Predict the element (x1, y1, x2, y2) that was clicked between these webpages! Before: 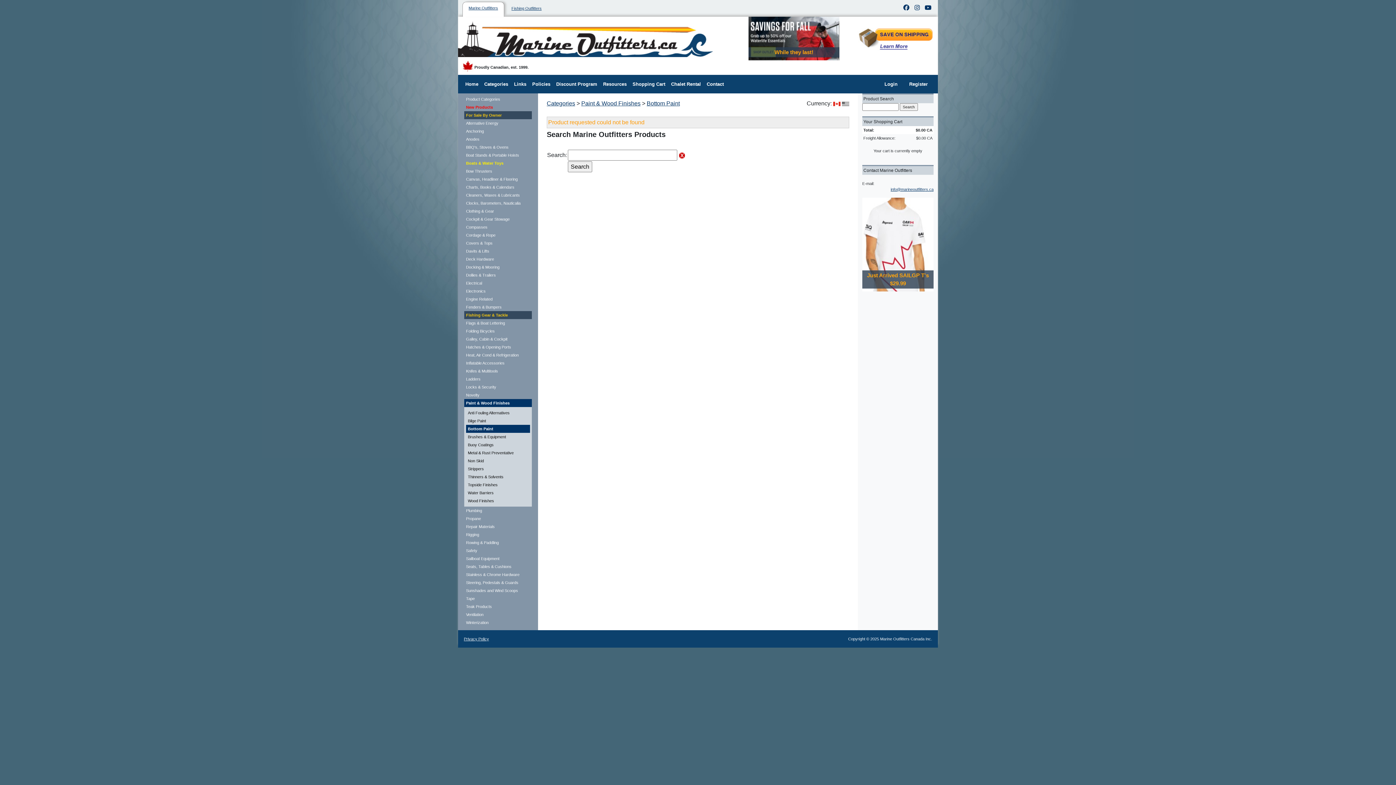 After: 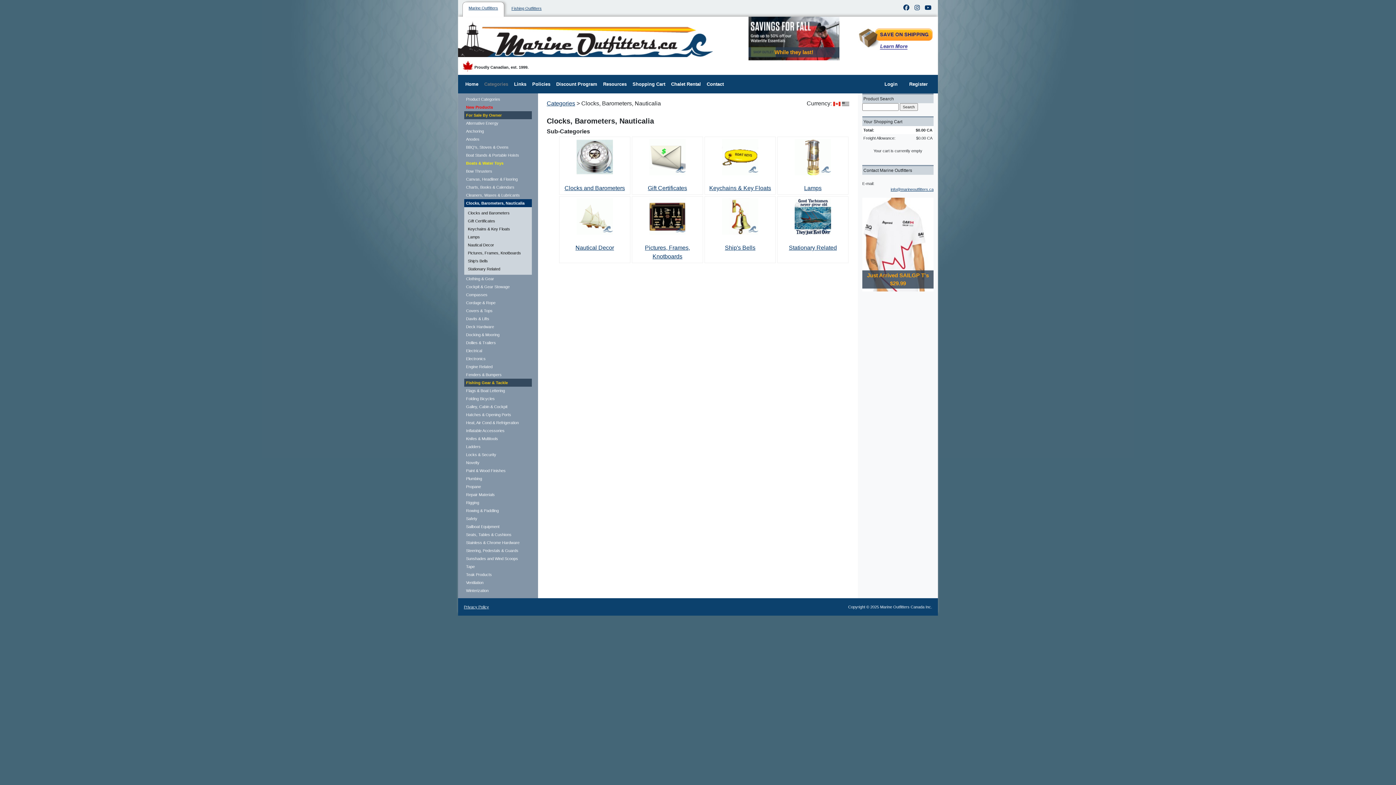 Action: bbox: (464, 199, 532, 207) label: Clocks, Barometers, Nauticalia